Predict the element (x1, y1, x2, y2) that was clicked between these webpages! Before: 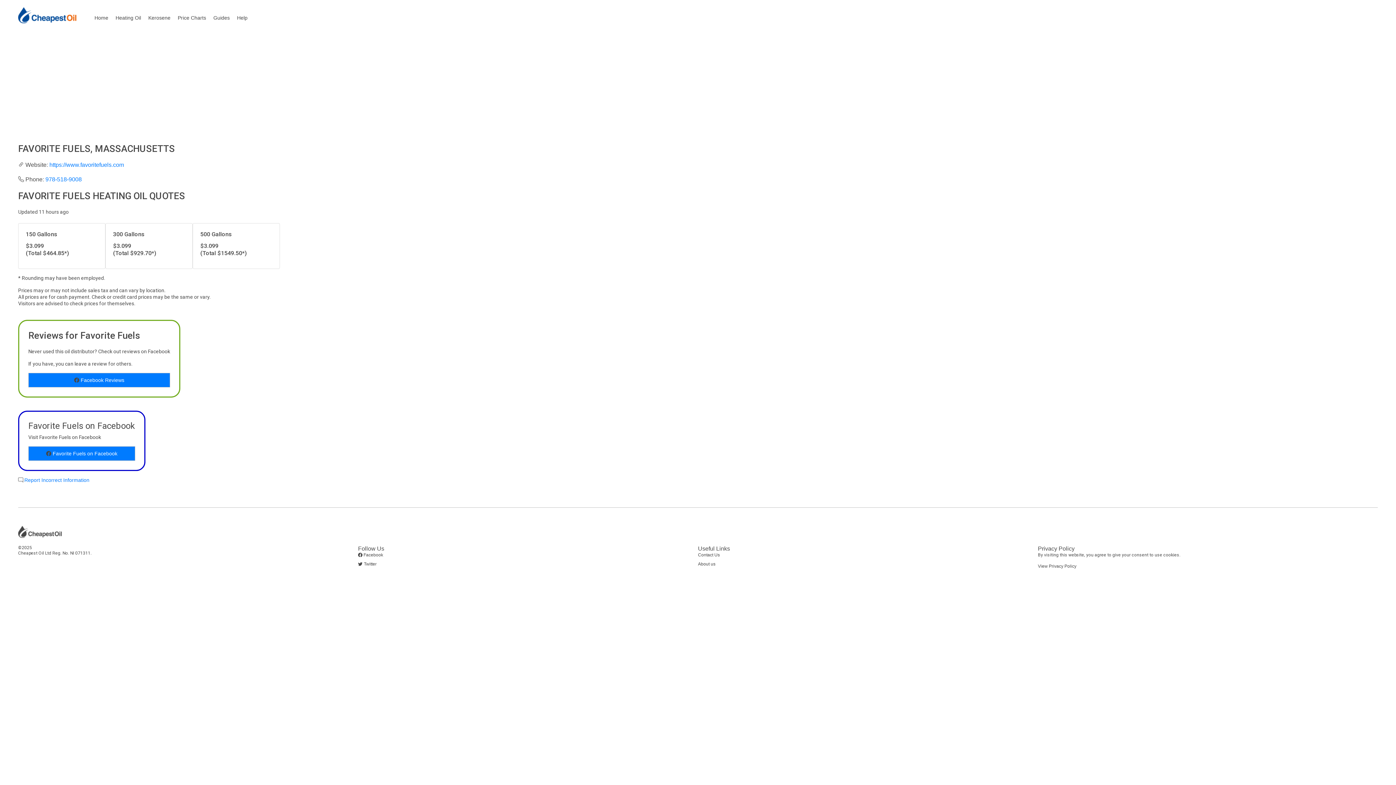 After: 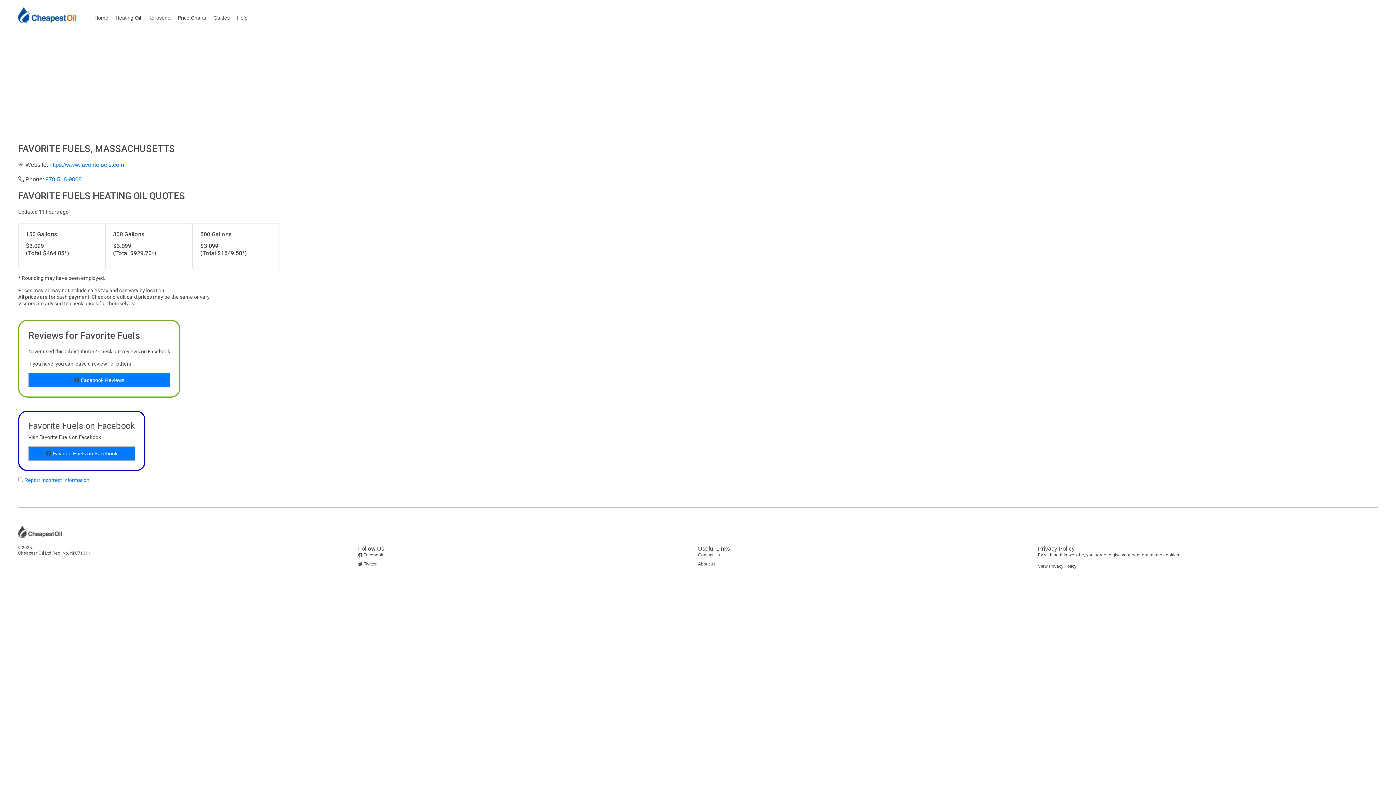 Action: label:  Facebook bbox: (358, 552, 698, 558)